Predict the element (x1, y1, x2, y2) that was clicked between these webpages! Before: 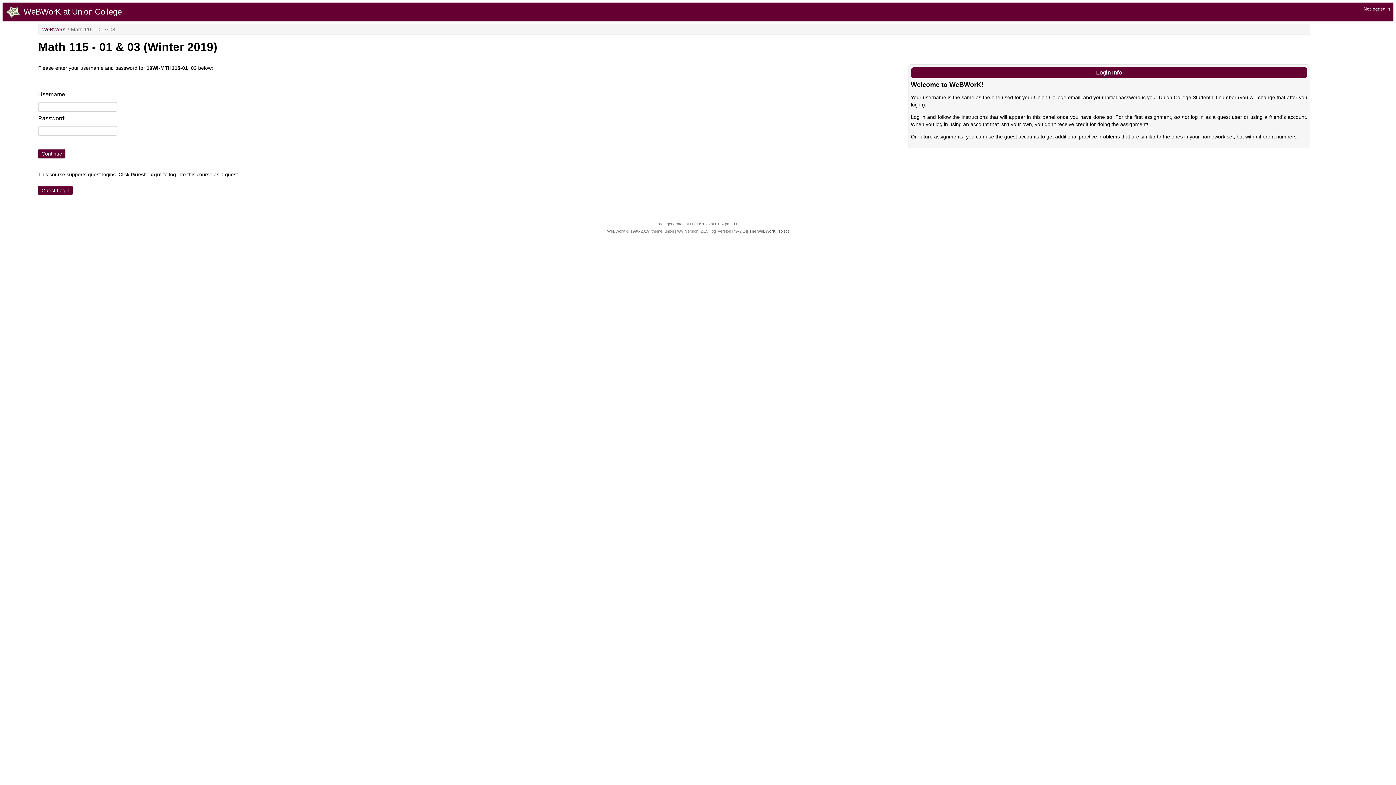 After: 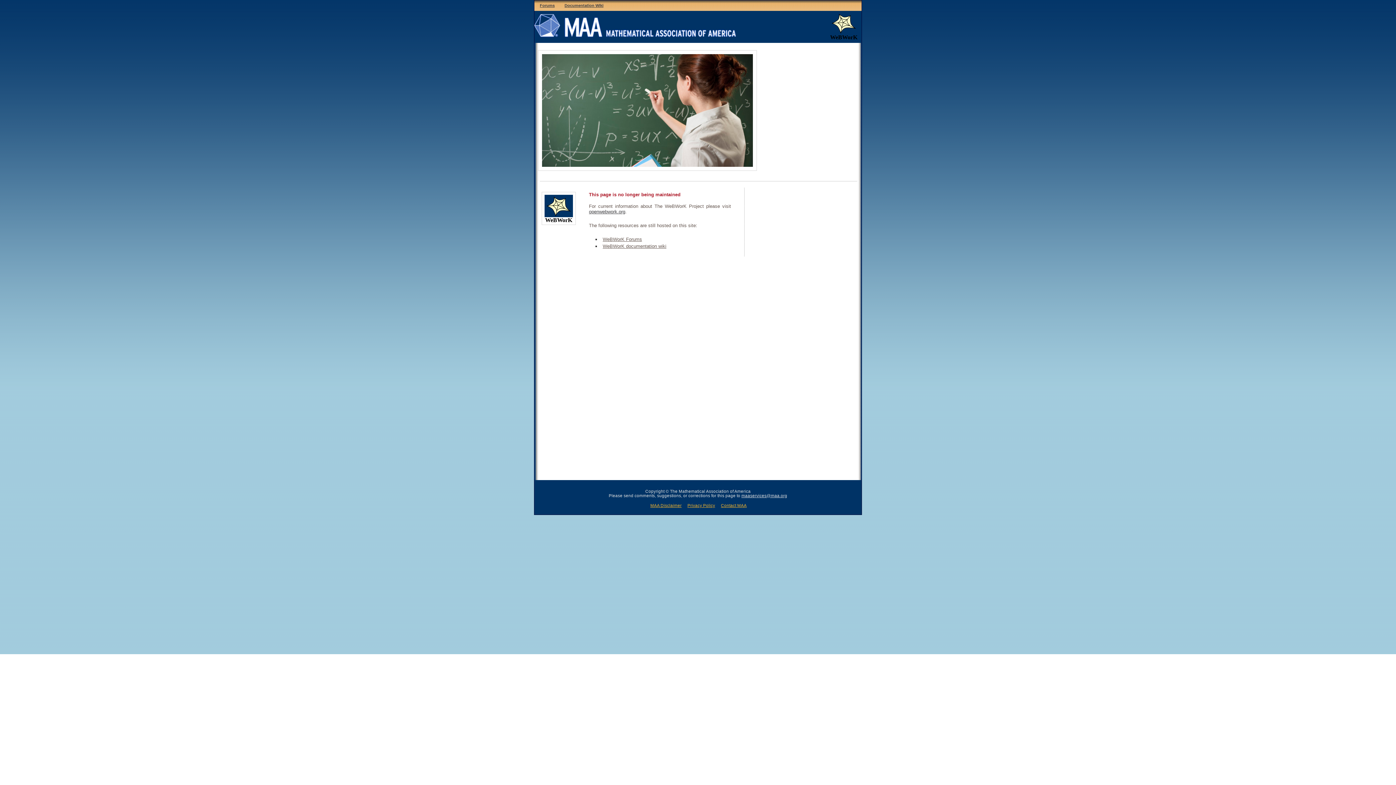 Action: label: The WeBWorK Project bbox: (749, 229, 789, 233)